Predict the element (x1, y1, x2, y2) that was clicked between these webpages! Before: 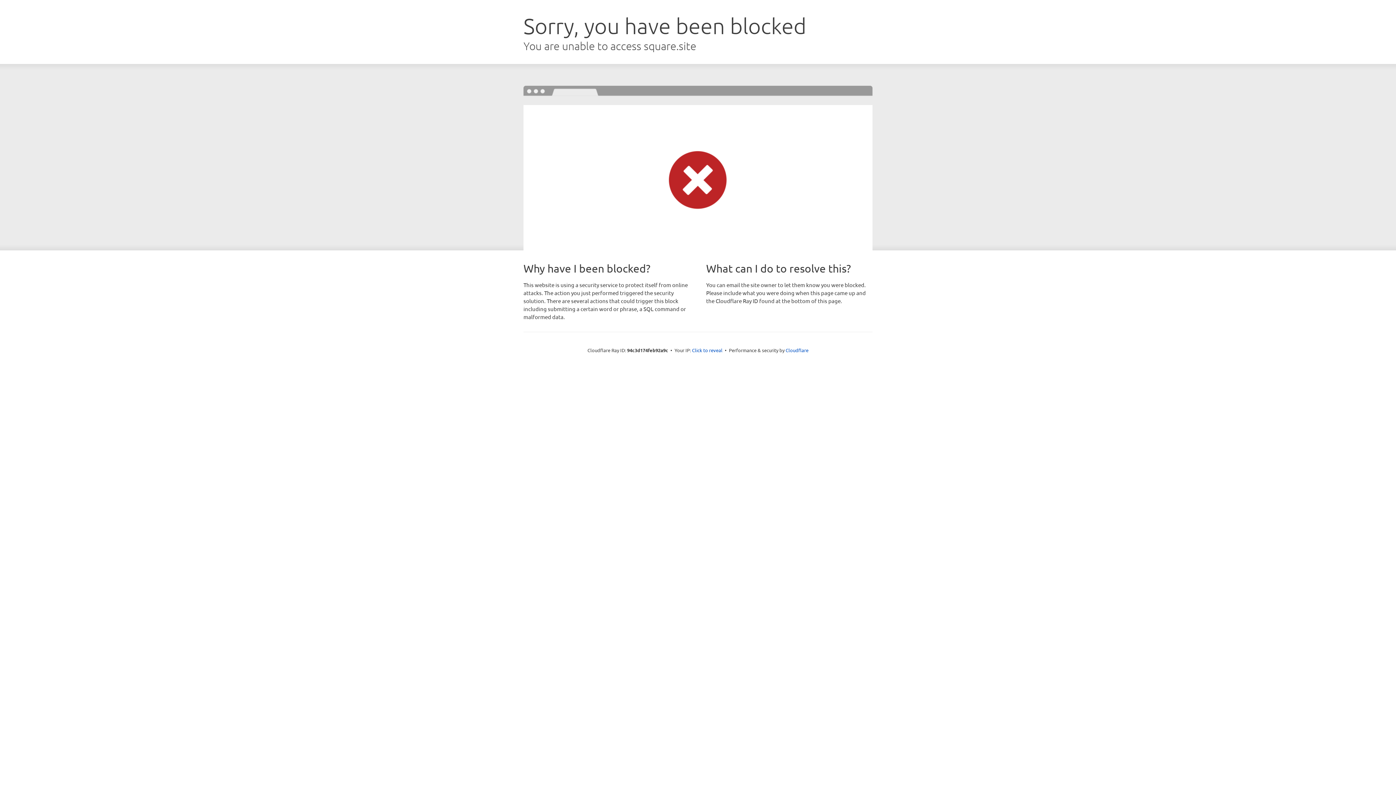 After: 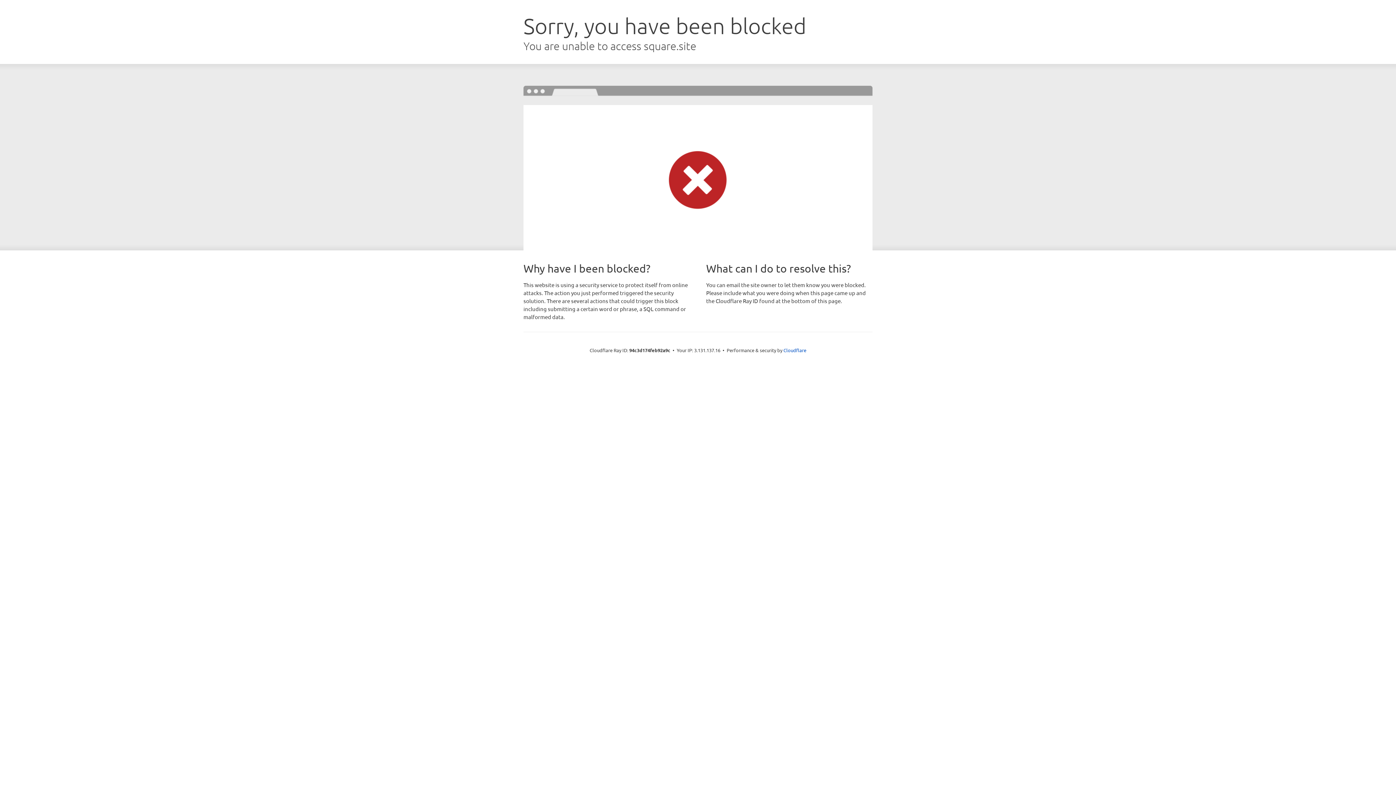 Action: label: Click to reveal bbox: (692, 346, 722, 353)